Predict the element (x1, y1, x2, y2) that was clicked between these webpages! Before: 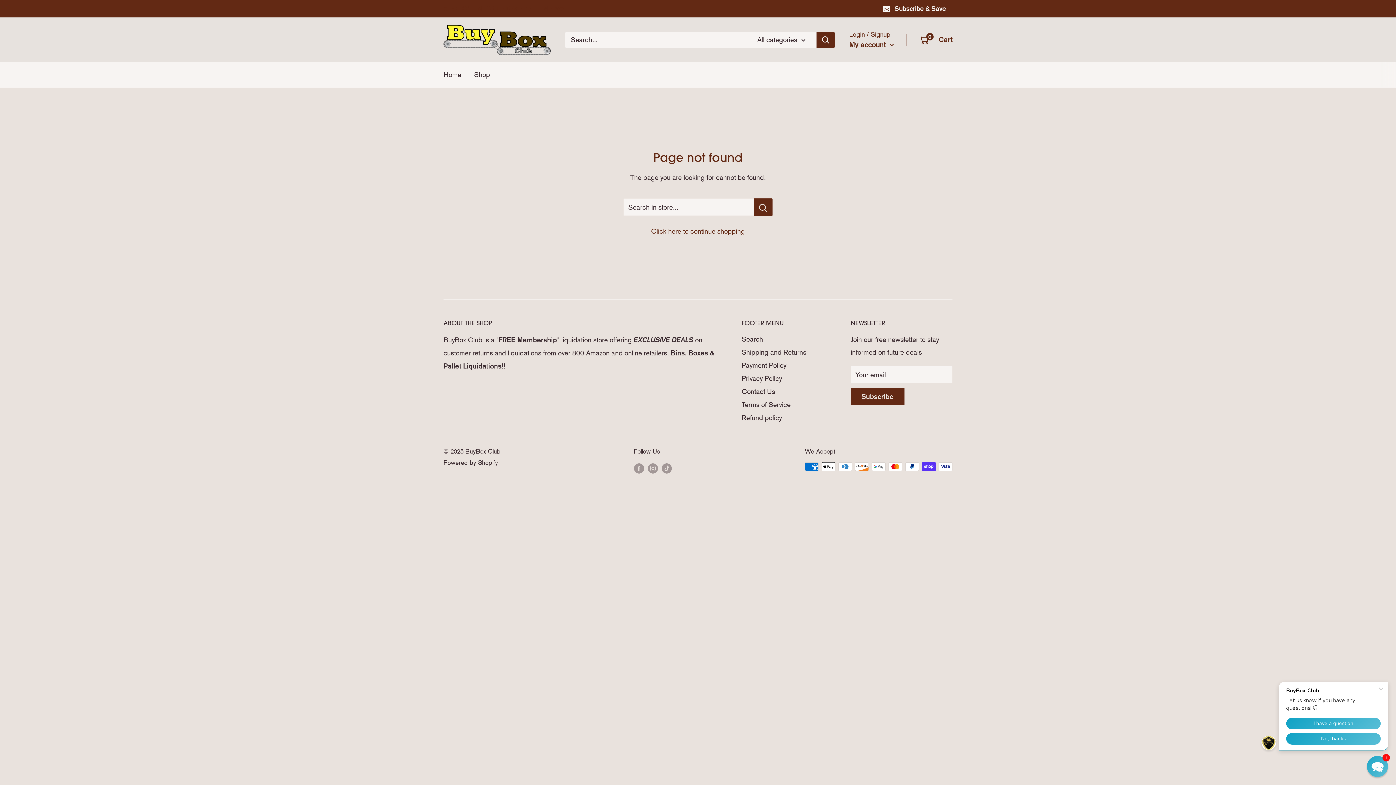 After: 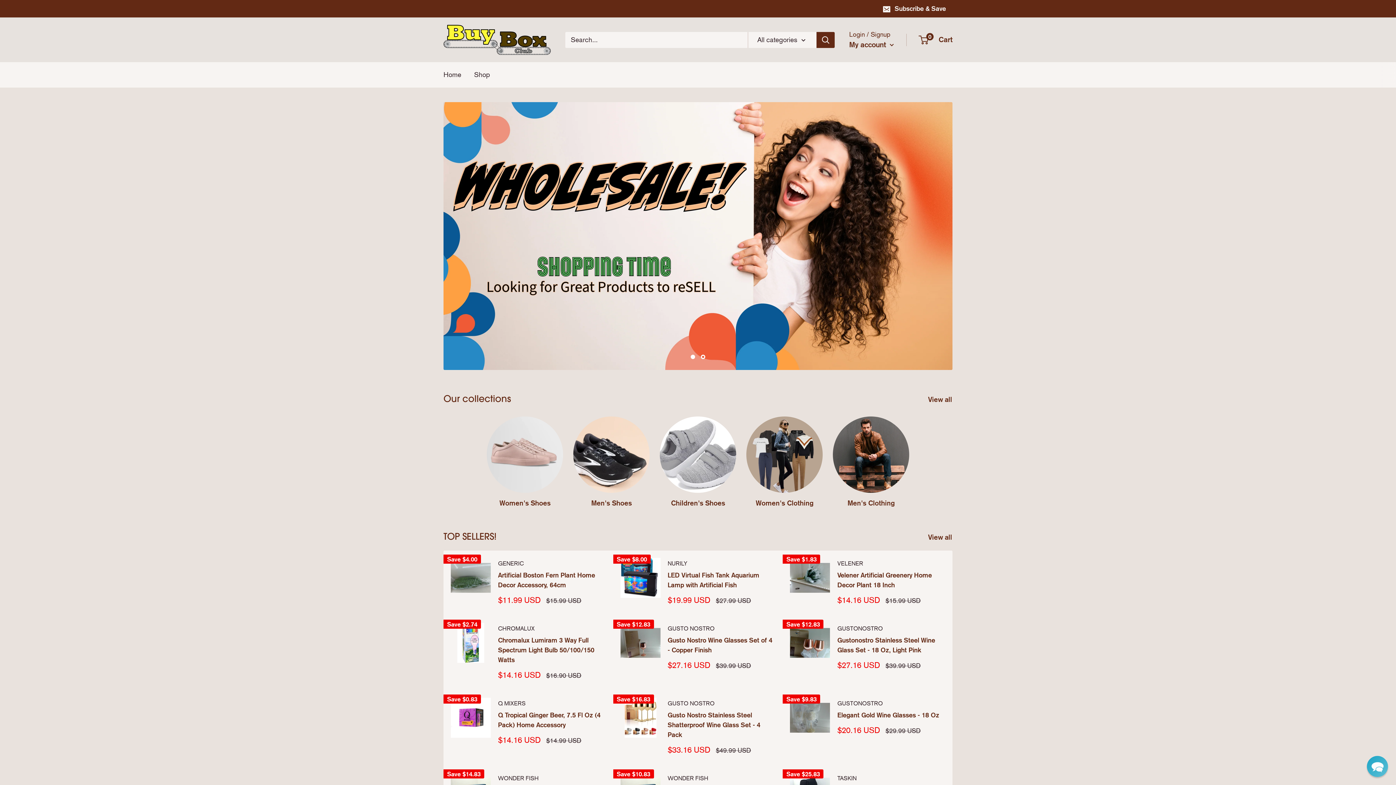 Action: label: Home bbox: (443, 68, 461, 81)